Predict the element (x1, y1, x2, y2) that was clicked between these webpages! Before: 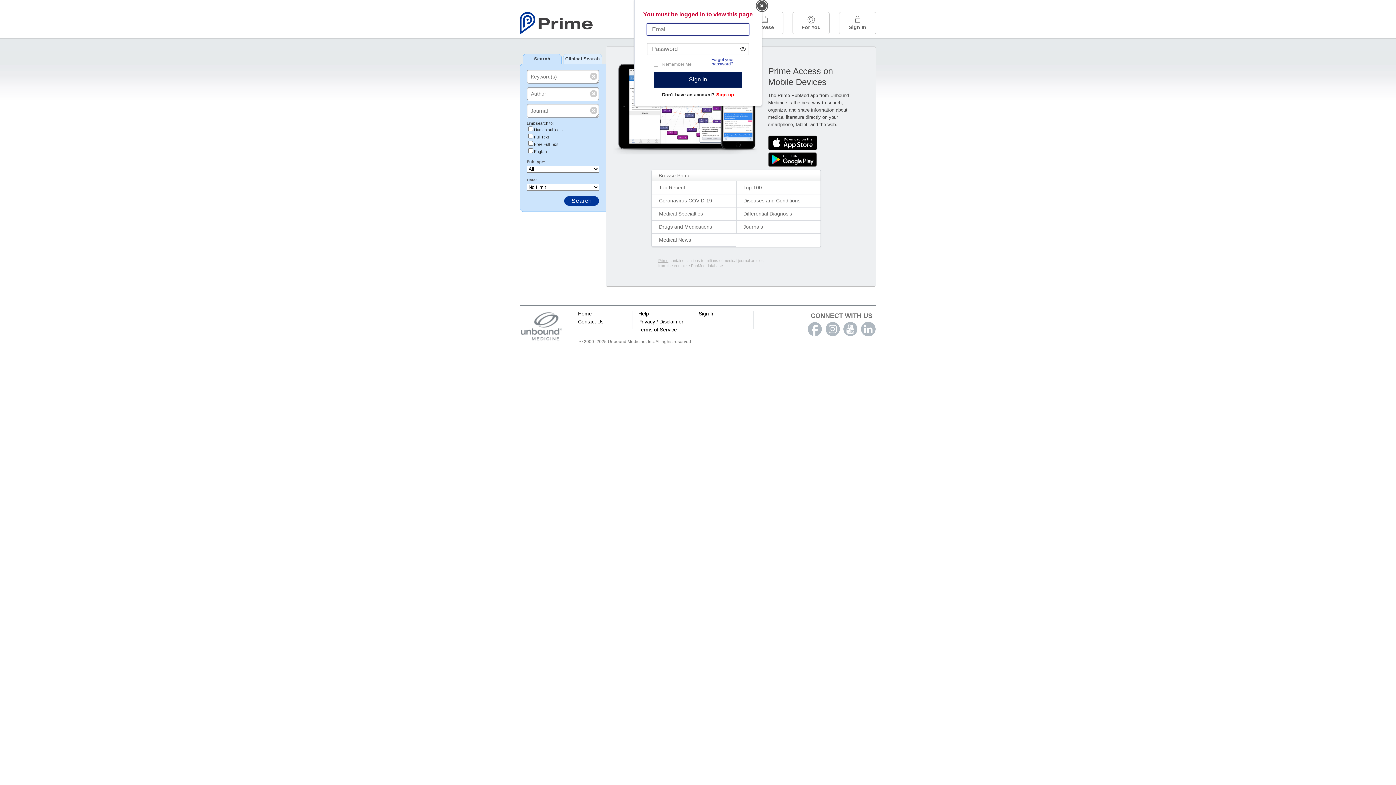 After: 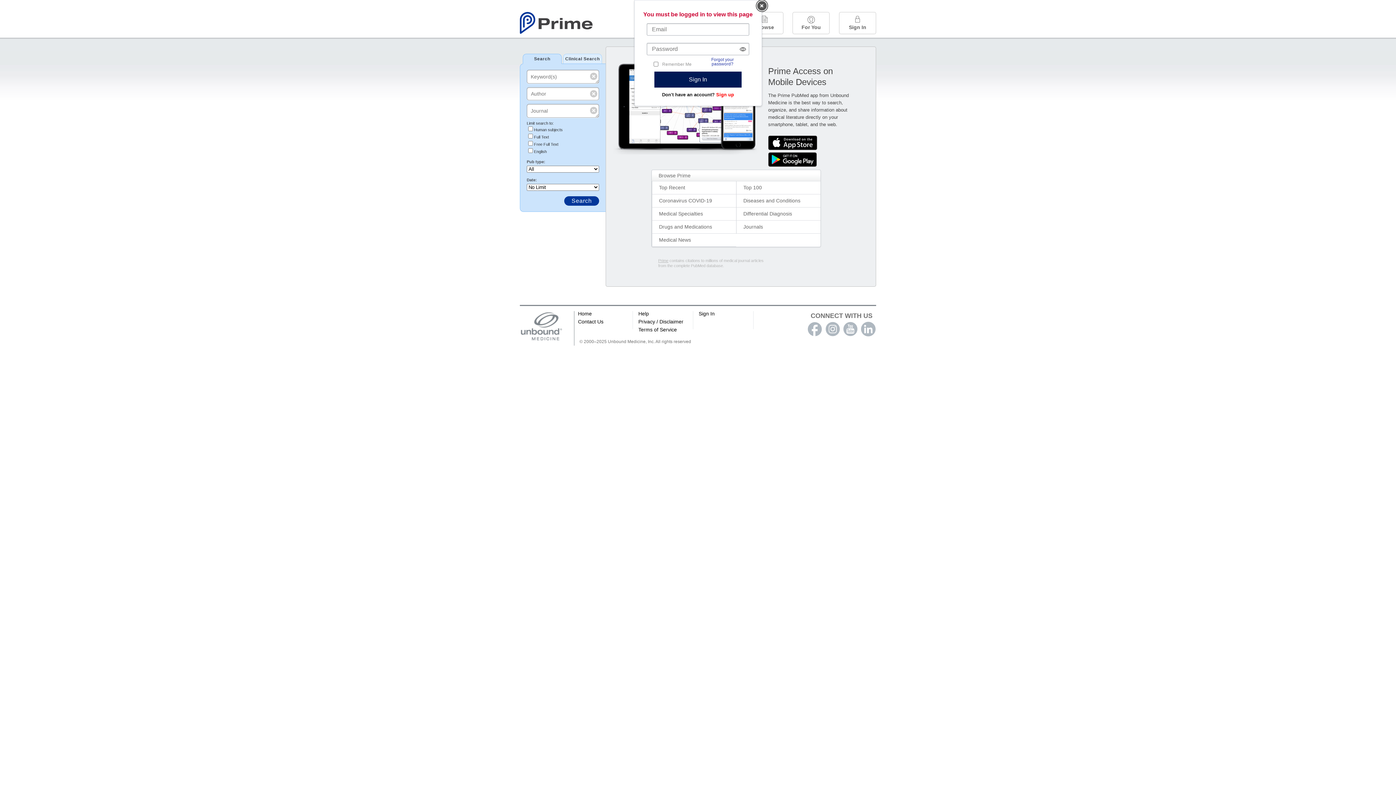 Action: label: Help bbox: (638, 310, 649, 316)